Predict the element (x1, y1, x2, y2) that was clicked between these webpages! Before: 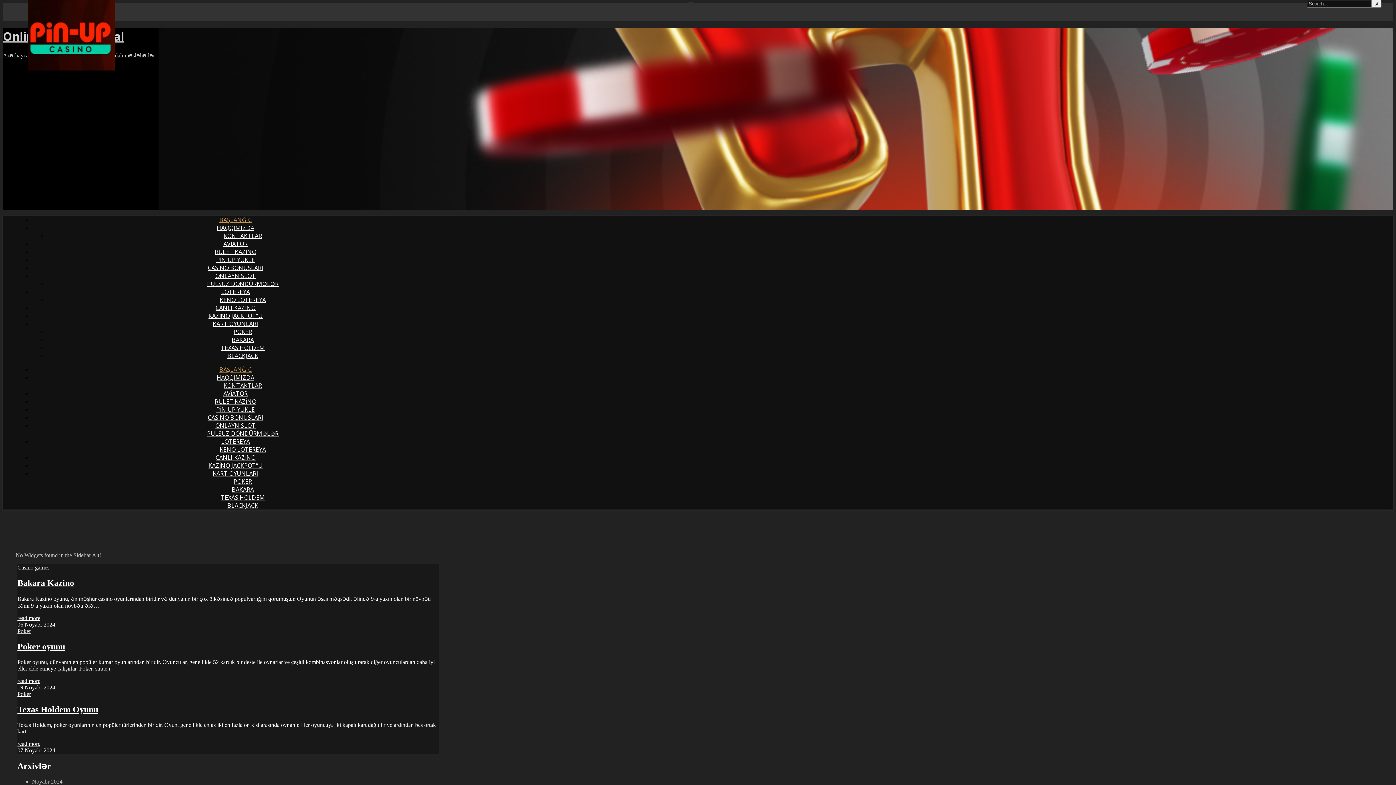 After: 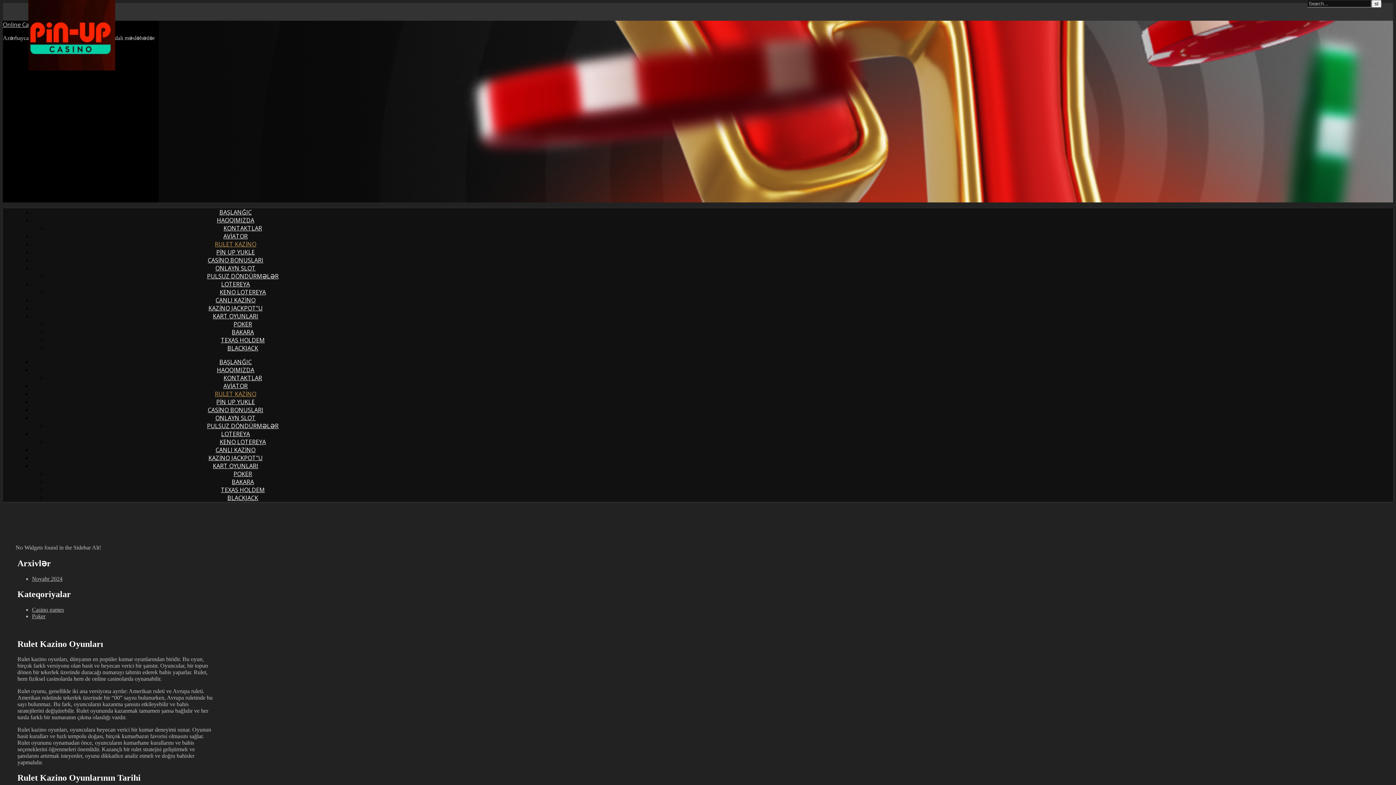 Action: label: RULET KAZİNO bbox: (214, 397, 256, 405)